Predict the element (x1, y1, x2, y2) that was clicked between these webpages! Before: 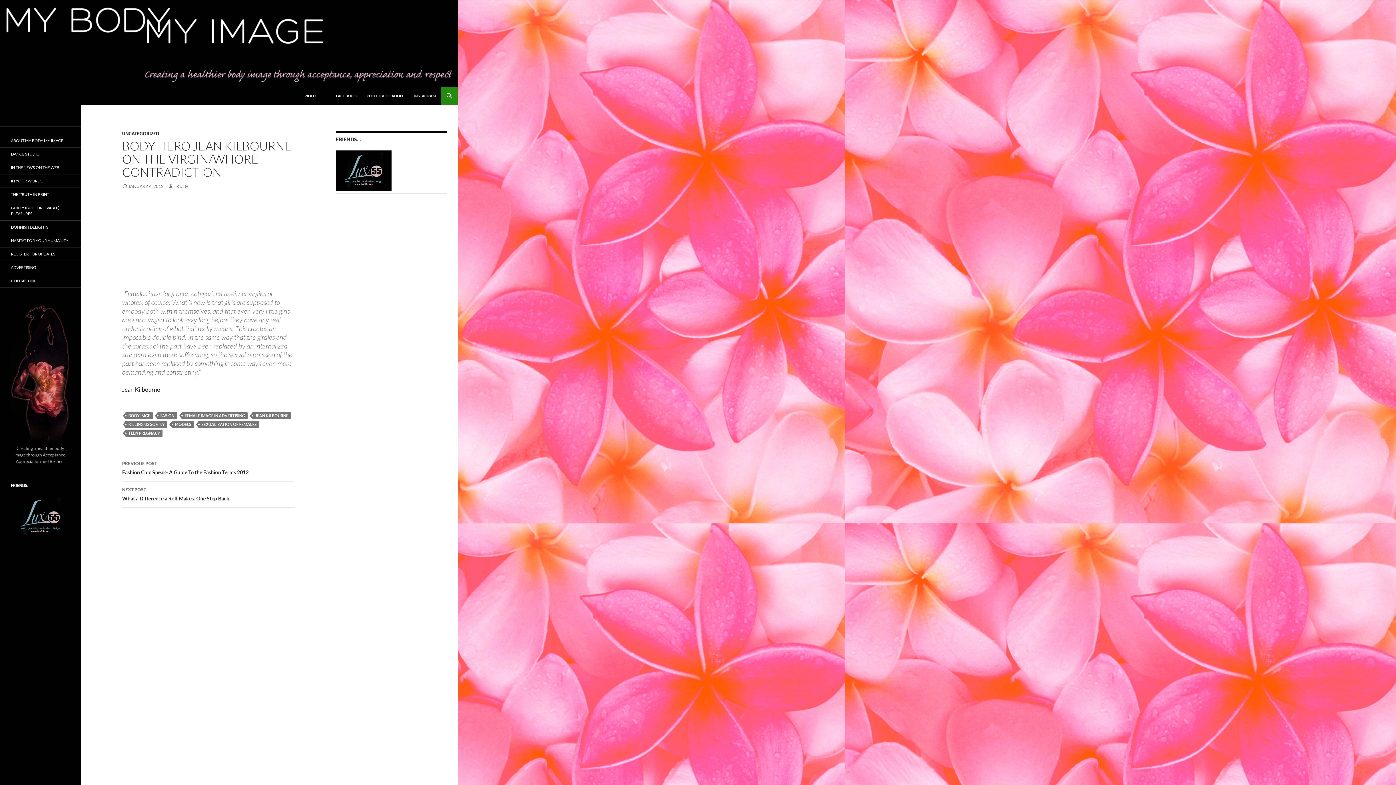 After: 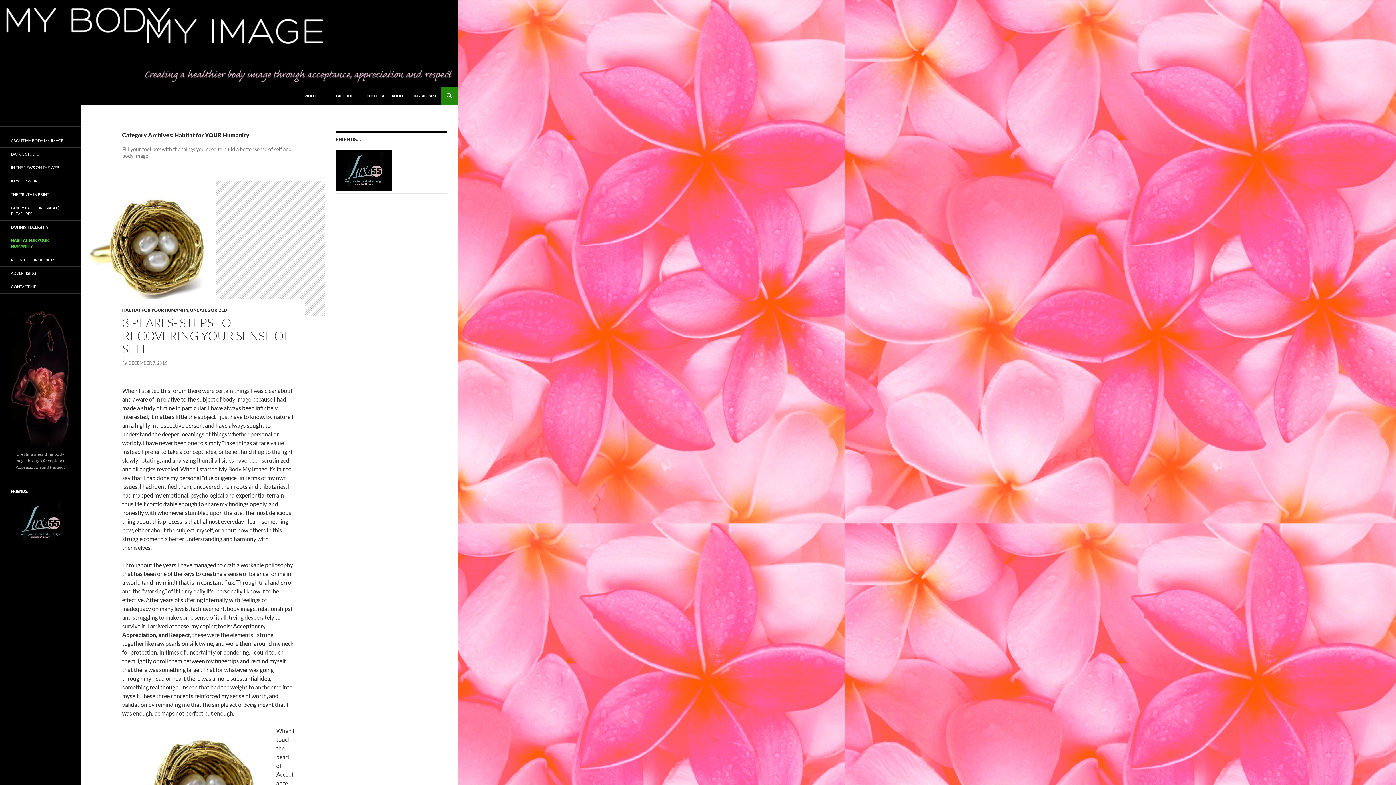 Action: bbox: (0, 234, 80, 247) label: HABITAT FOR YOUR HUMANITY